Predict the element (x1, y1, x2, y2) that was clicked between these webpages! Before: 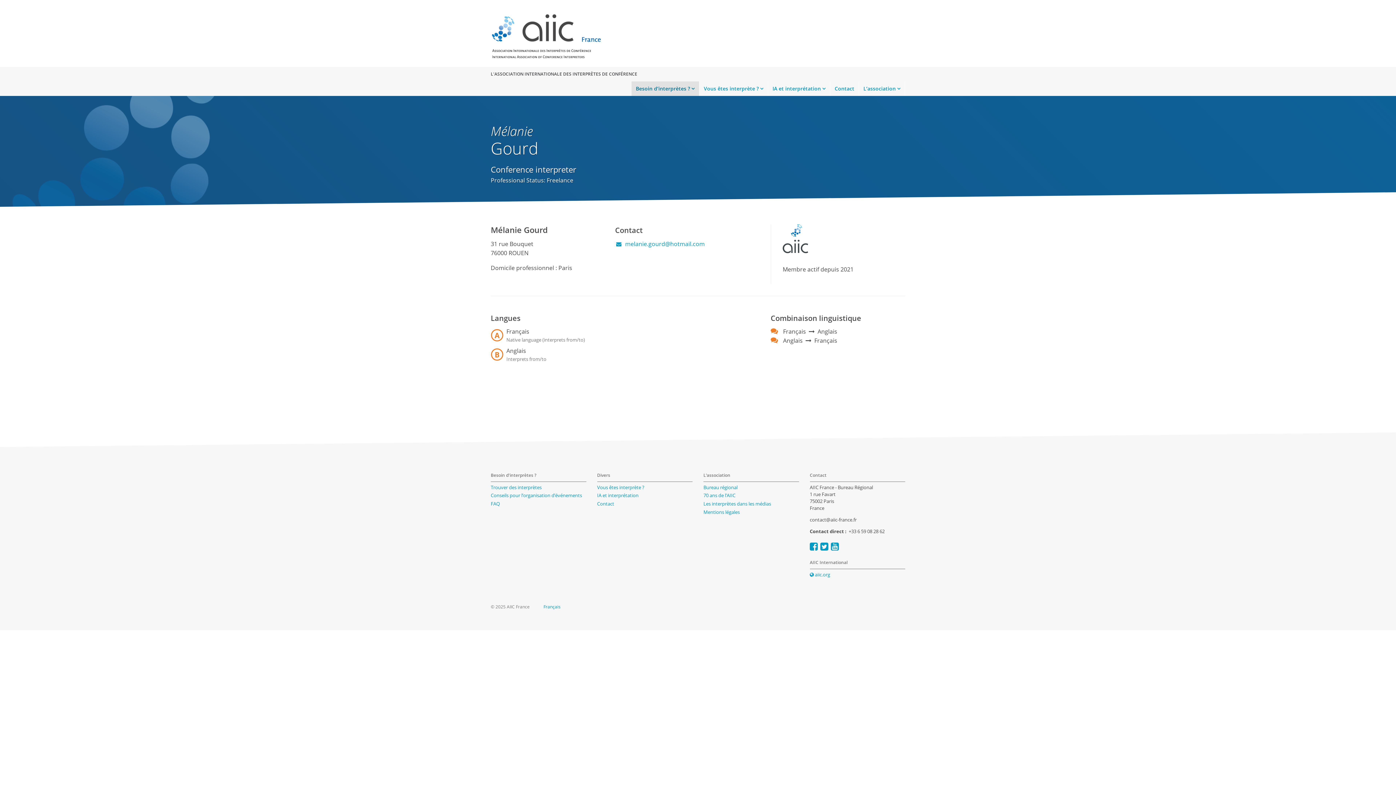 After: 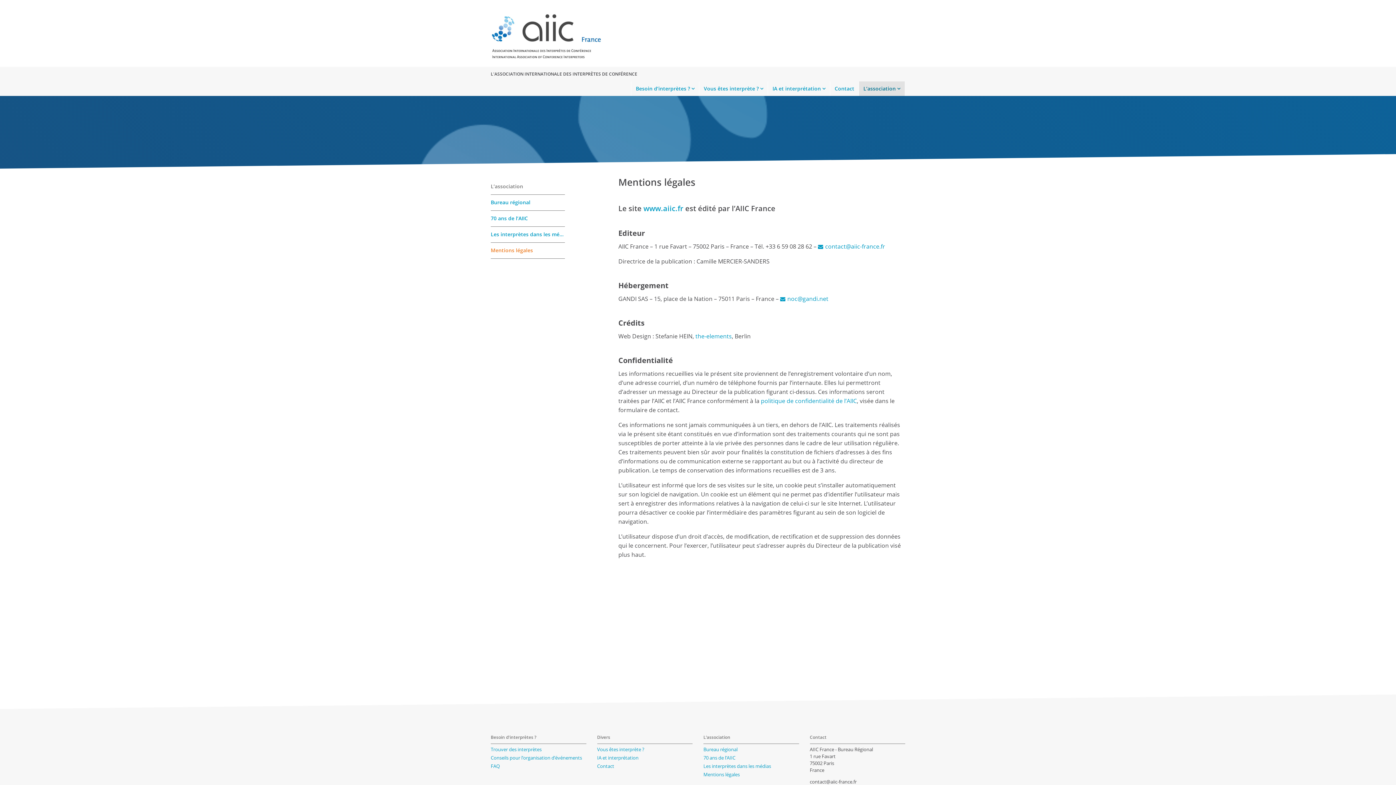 Action: label: Mentions légales bbox: (703, 509, 740, 515)